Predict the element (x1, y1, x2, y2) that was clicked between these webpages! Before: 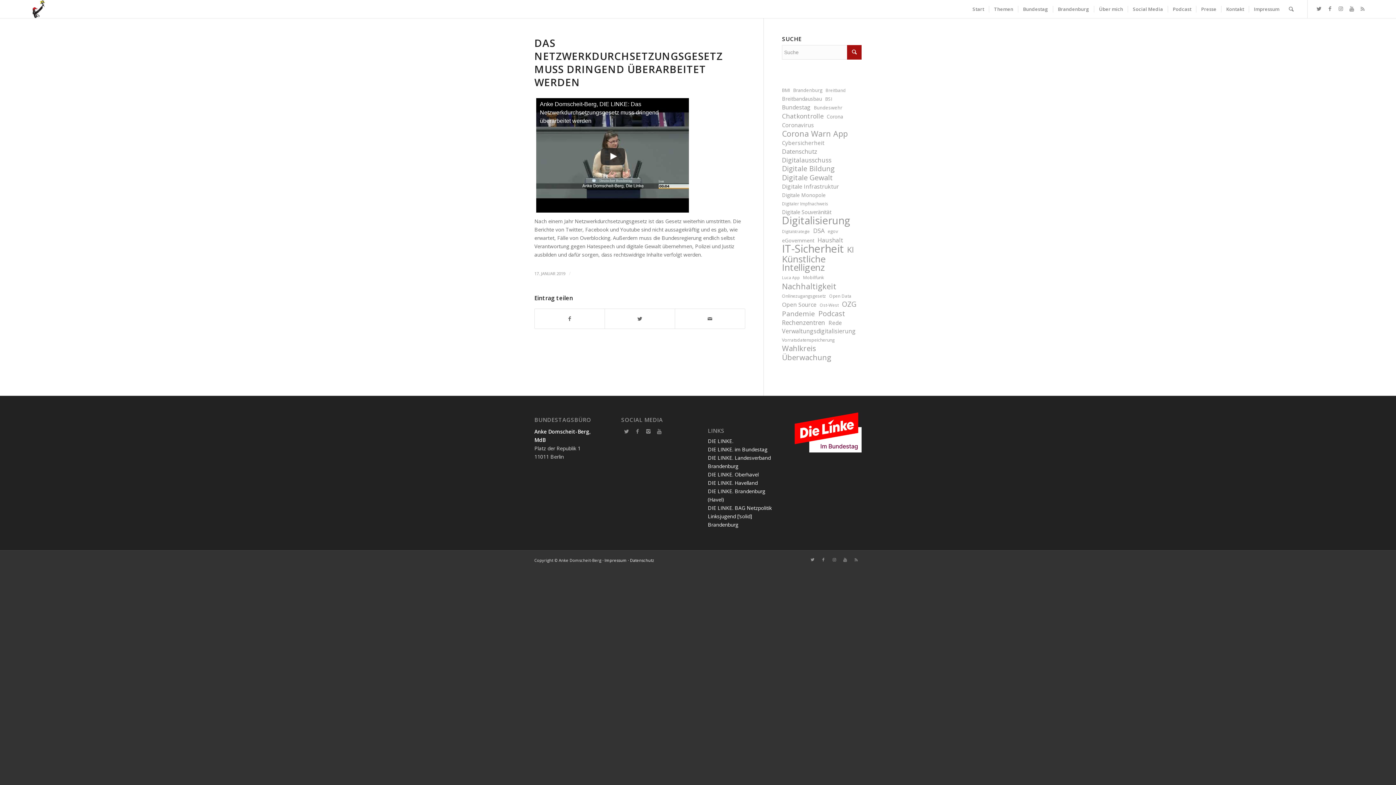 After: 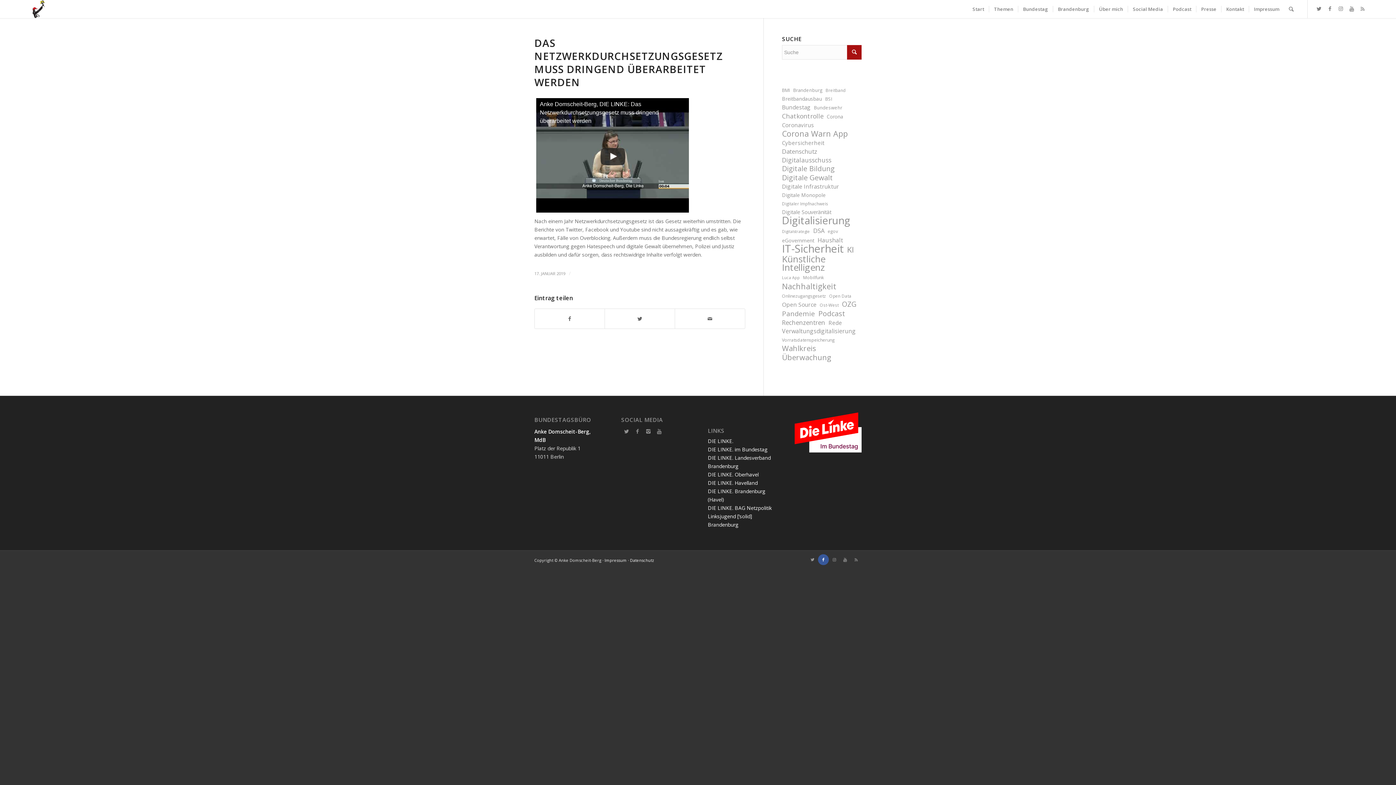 Action: bbox: (818, 554, 829, 565) label: Link zu Facebook